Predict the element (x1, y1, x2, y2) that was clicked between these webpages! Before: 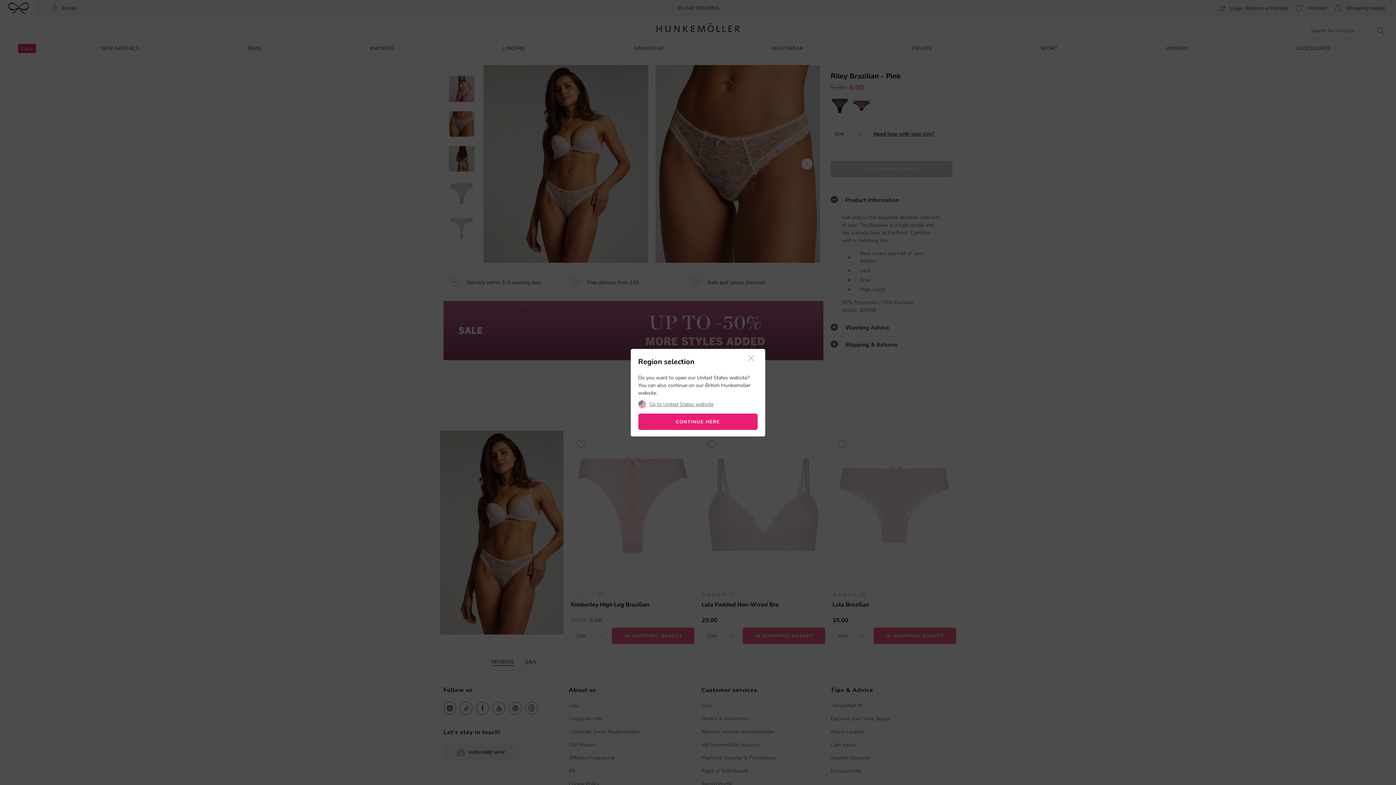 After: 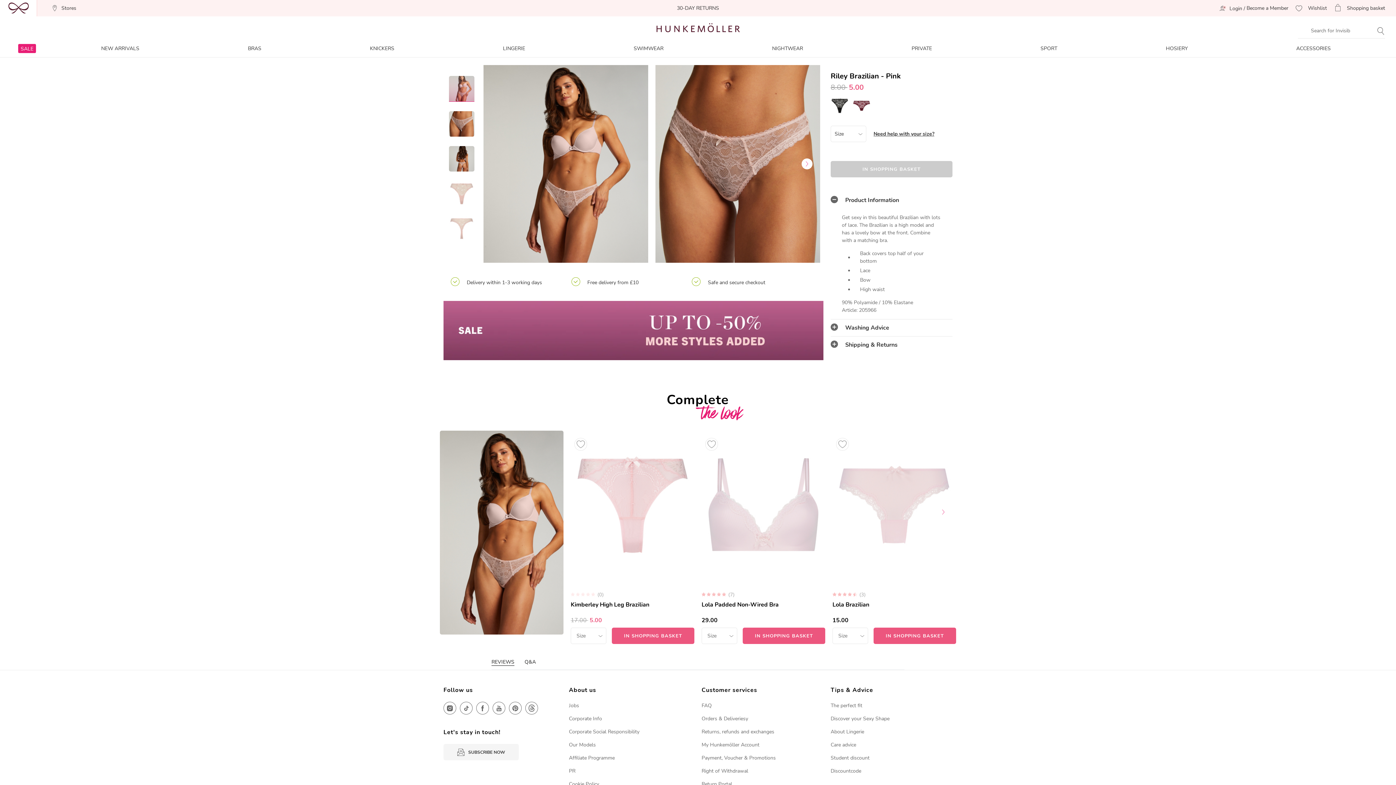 Action: bbox: (744, 355, 757, 362)